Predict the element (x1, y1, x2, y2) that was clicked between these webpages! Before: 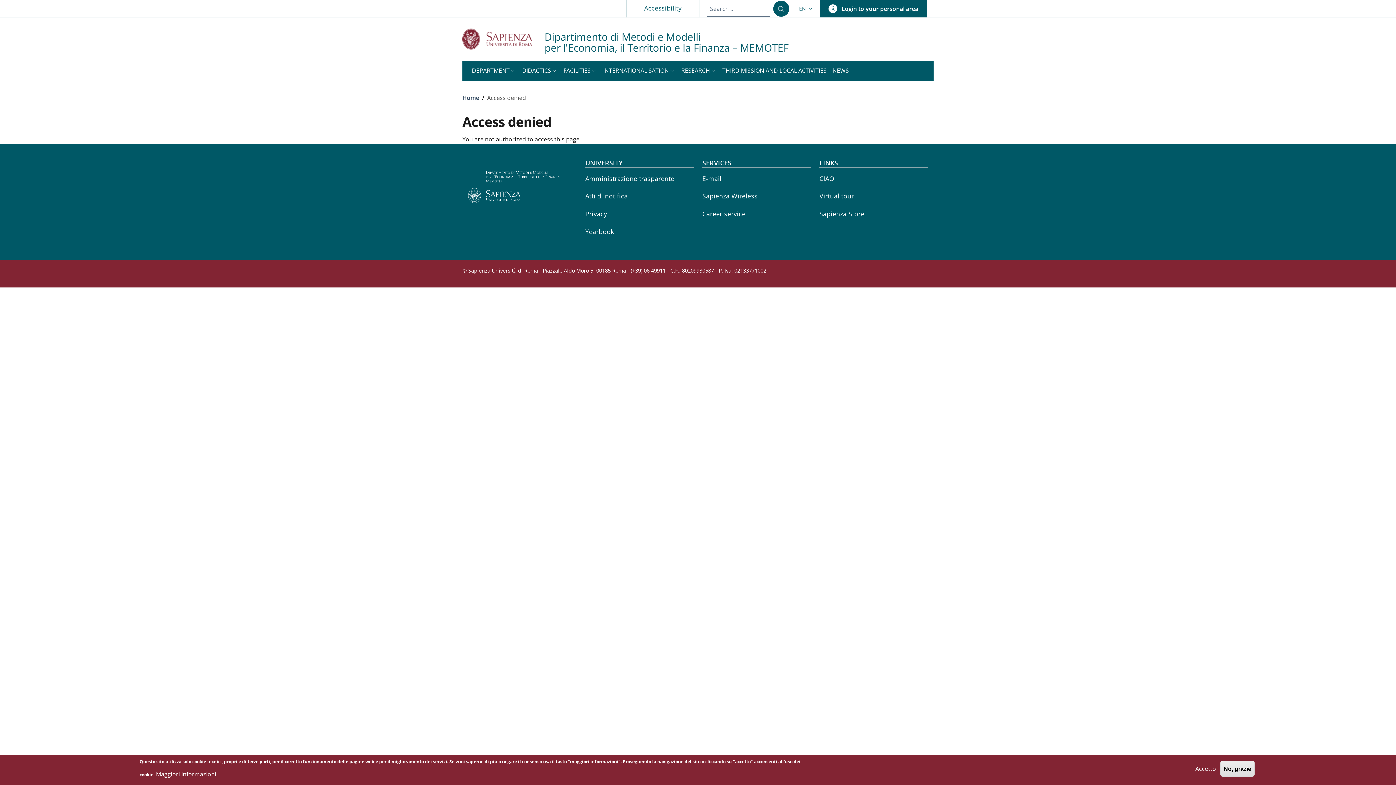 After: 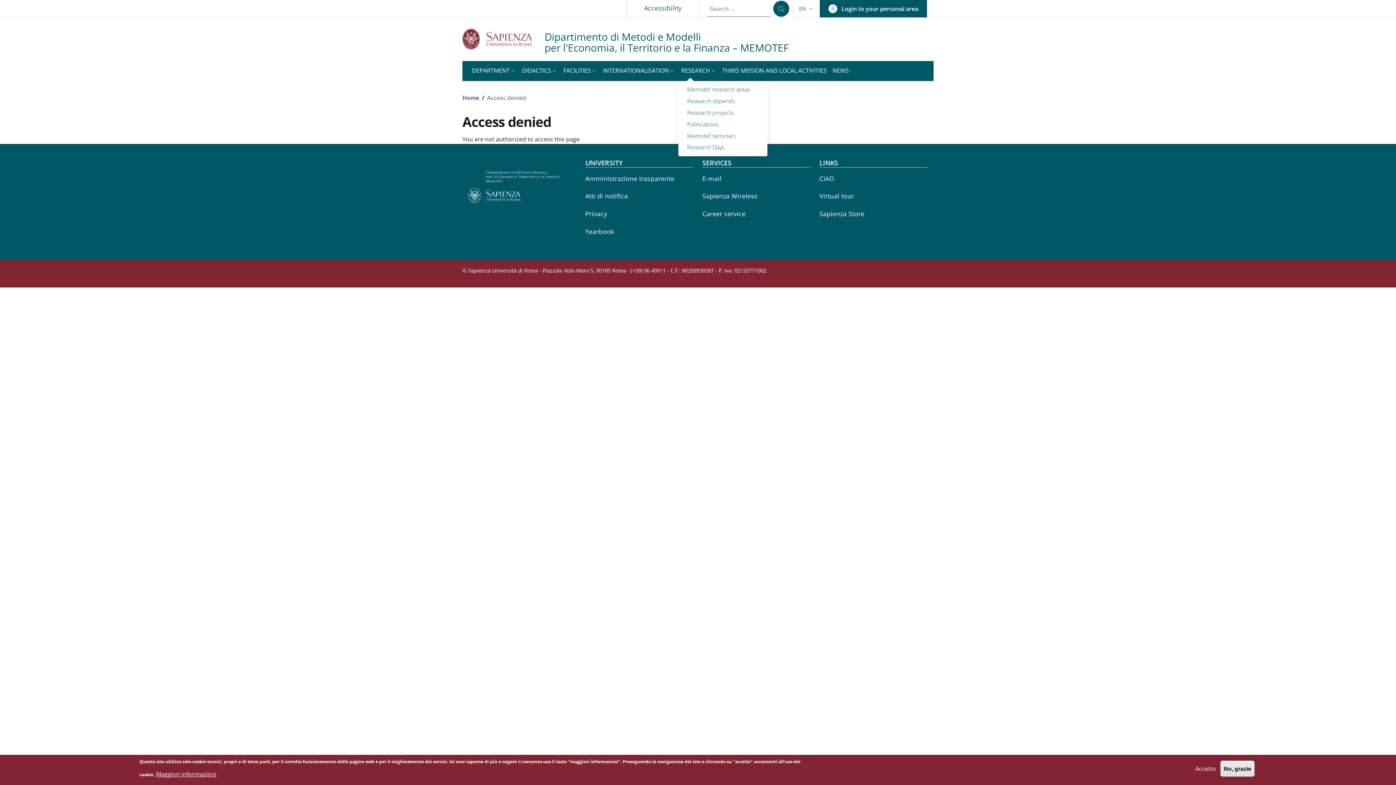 Action: label: RESEARCH bbox: (678, 61, 719, 81)